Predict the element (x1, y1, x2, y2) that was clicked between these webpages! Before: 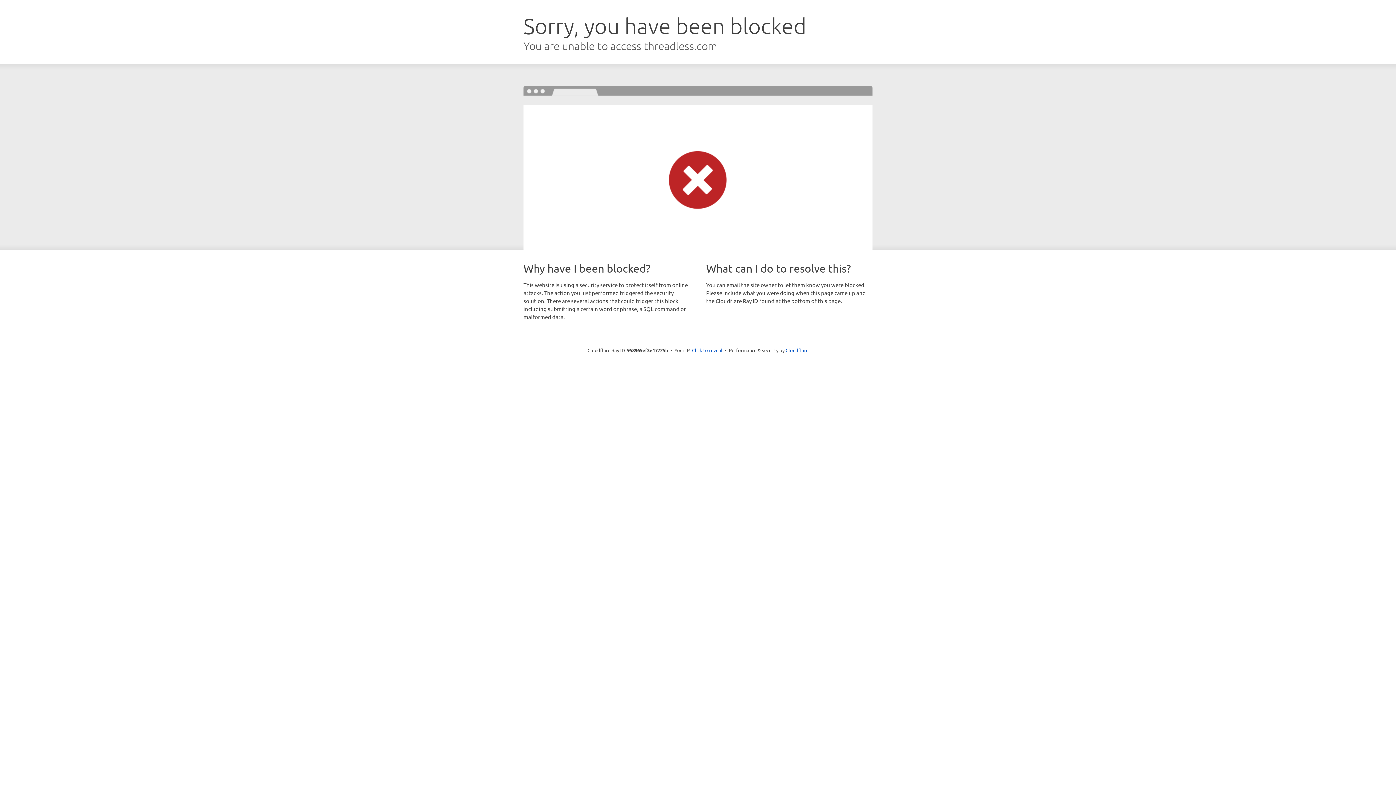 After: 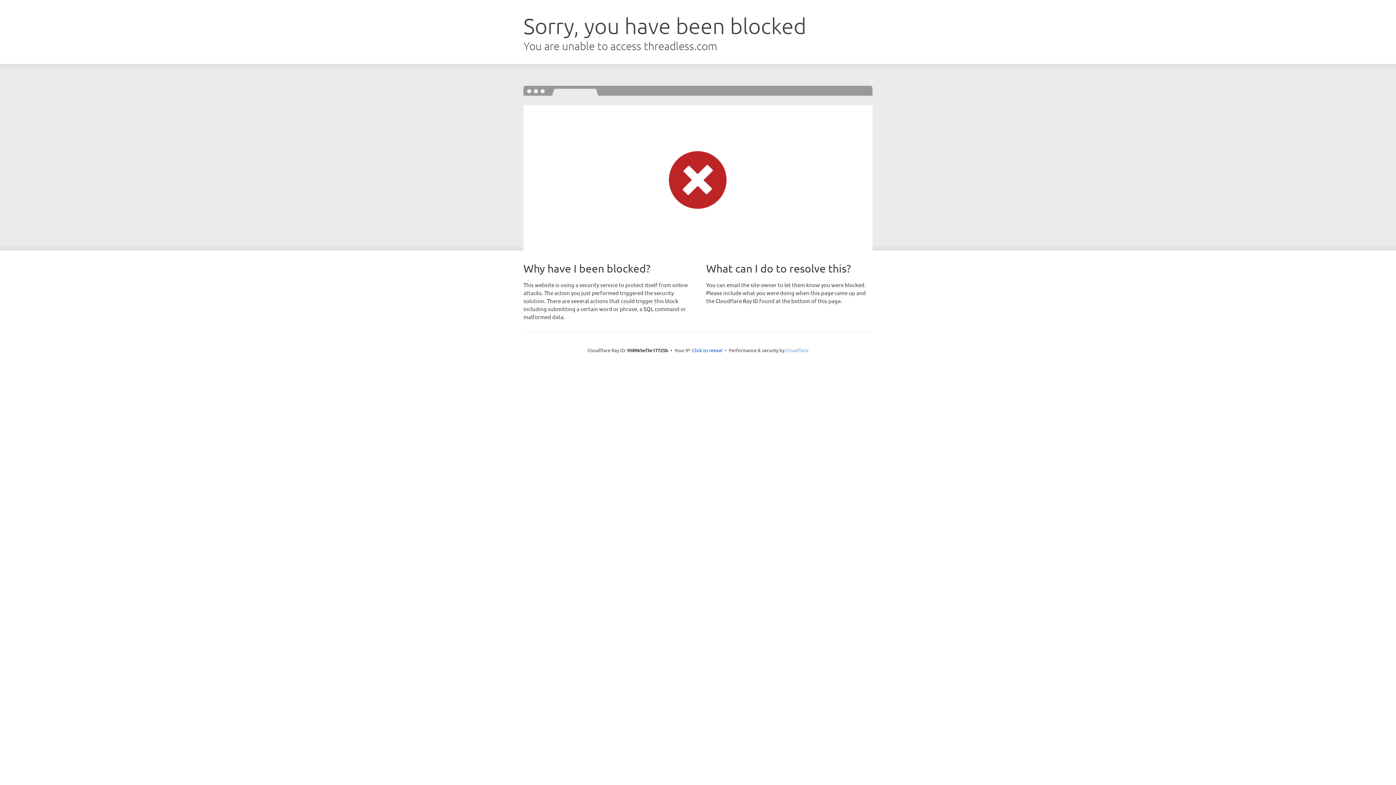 Action: bbox: (785, 347, 808, 353) label: Cloudflare